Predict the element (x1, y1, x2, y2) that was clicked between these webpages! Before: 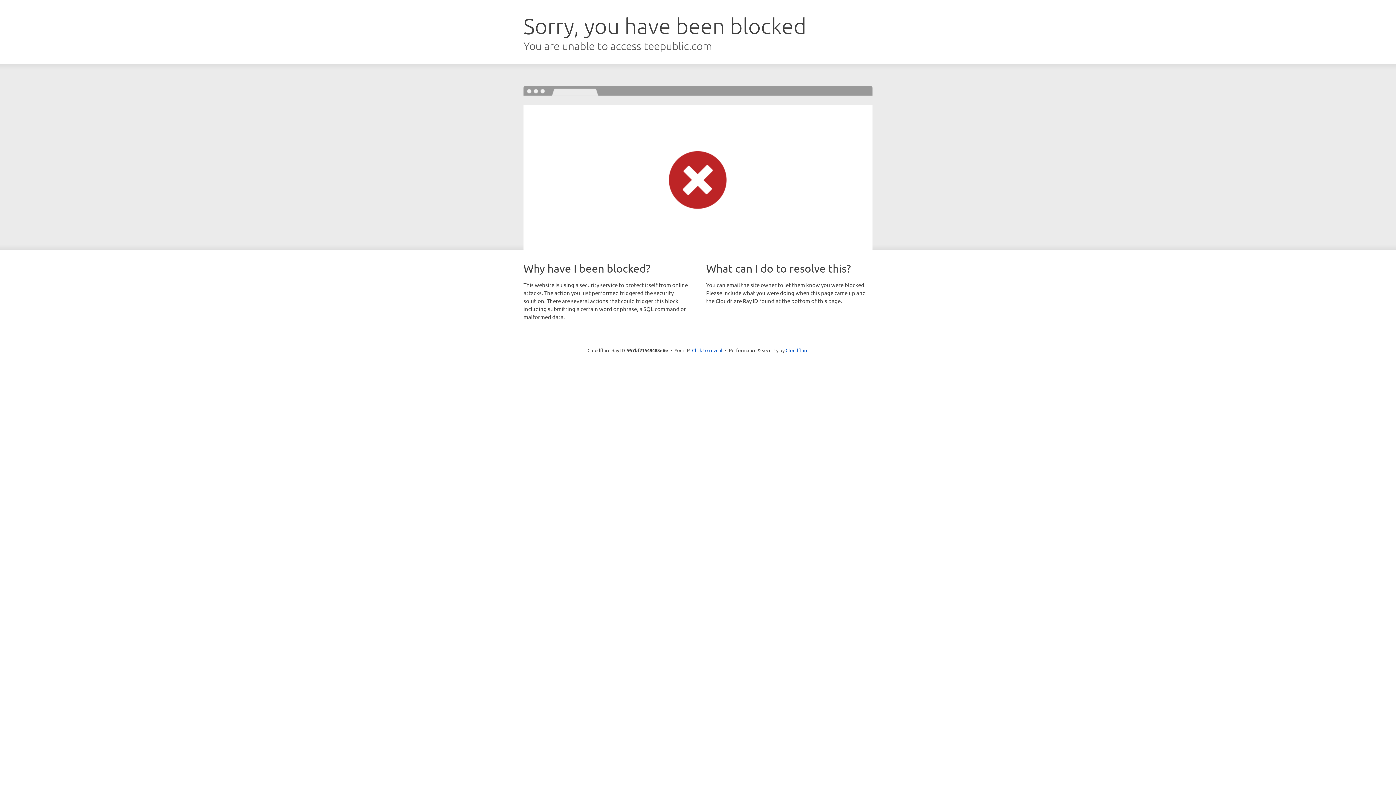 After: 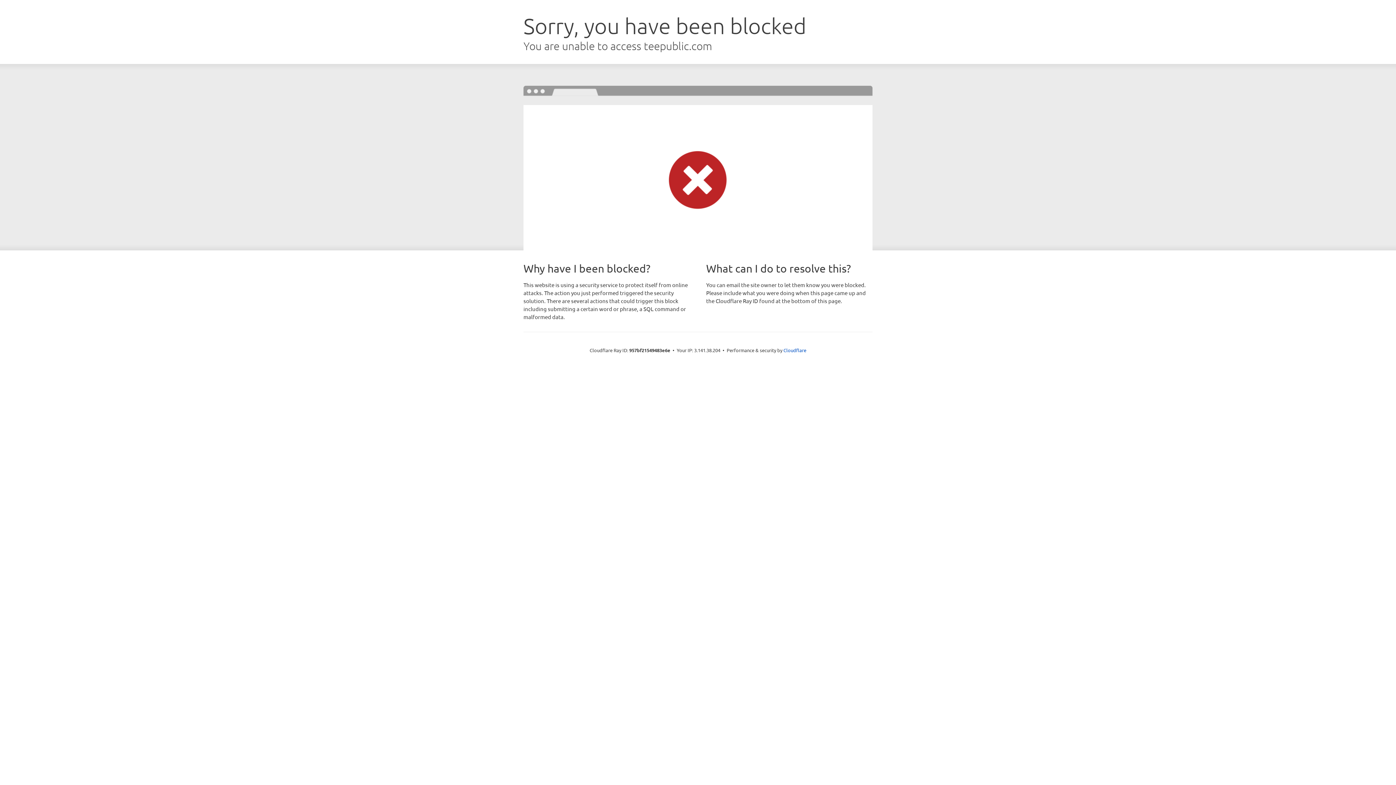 Action: bbox: (692, 346, 722, 353) label: Click to reveal